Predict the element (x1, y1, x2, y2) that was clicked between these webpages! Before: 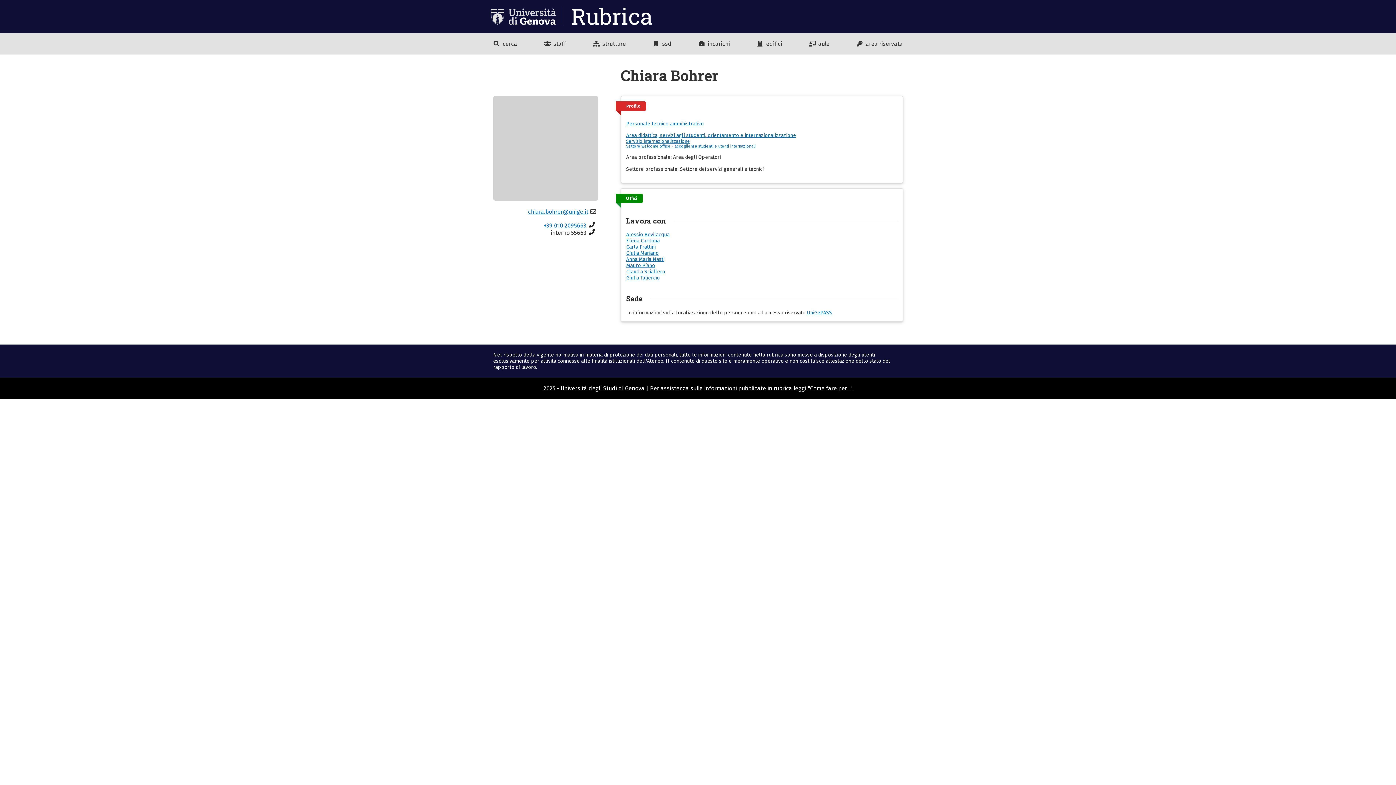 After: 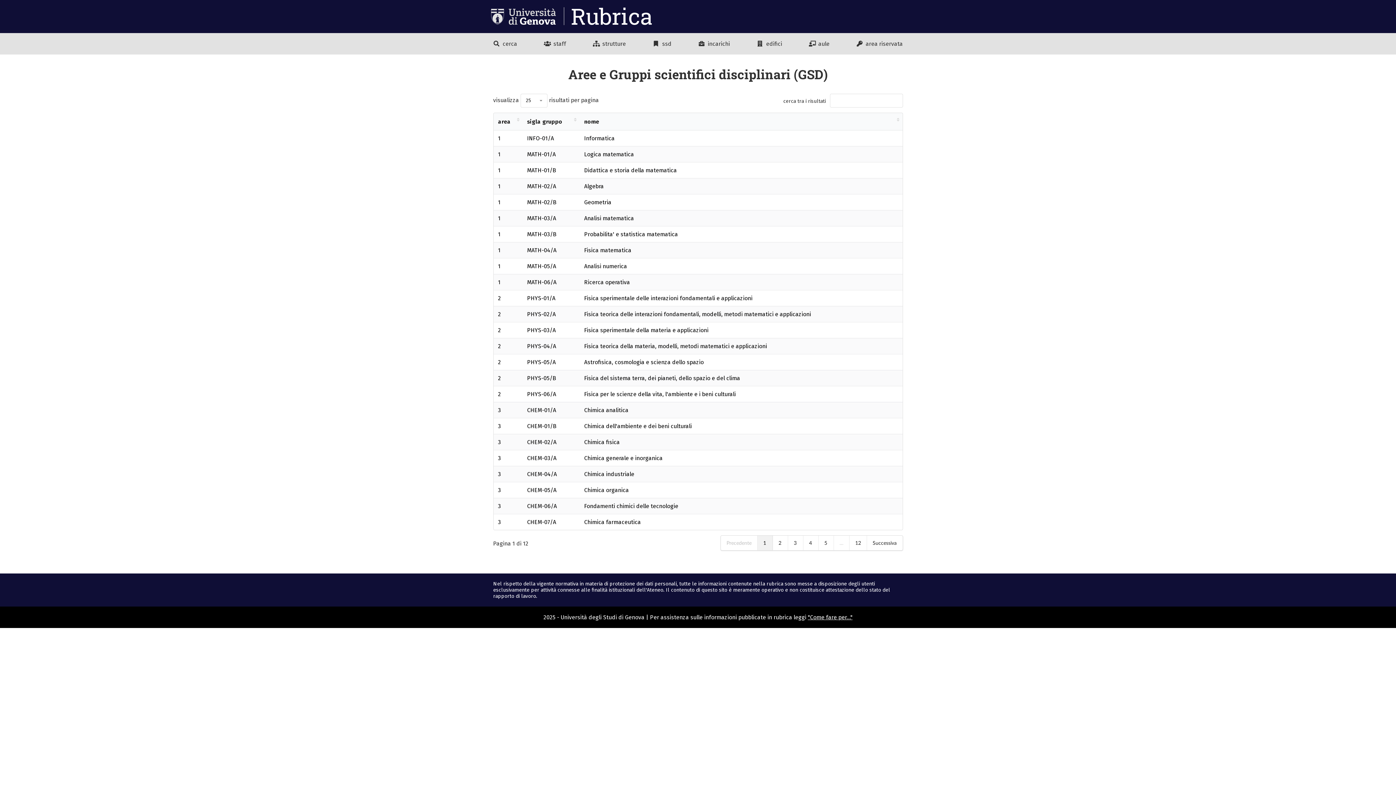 Action: label:  ssd bbox: (652, 40, 671, 47)